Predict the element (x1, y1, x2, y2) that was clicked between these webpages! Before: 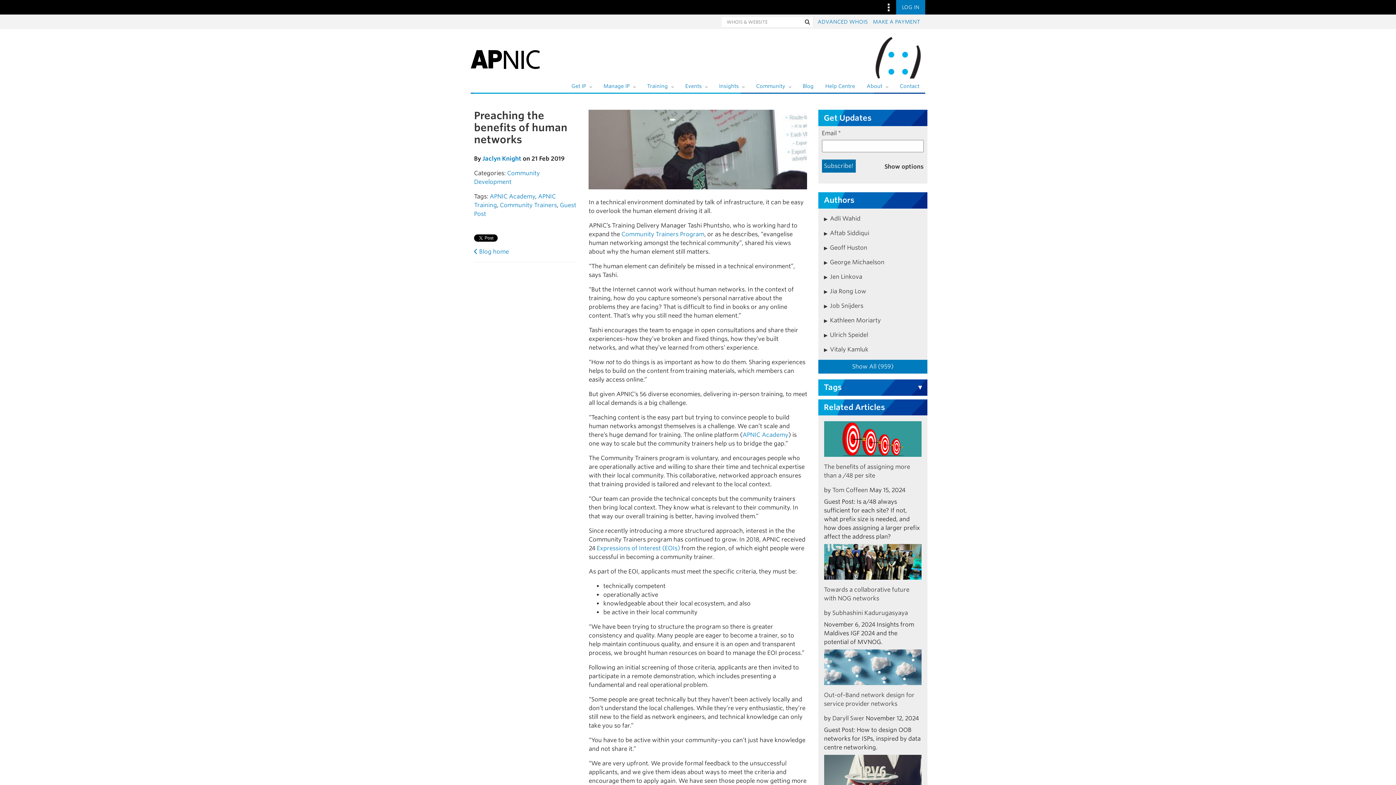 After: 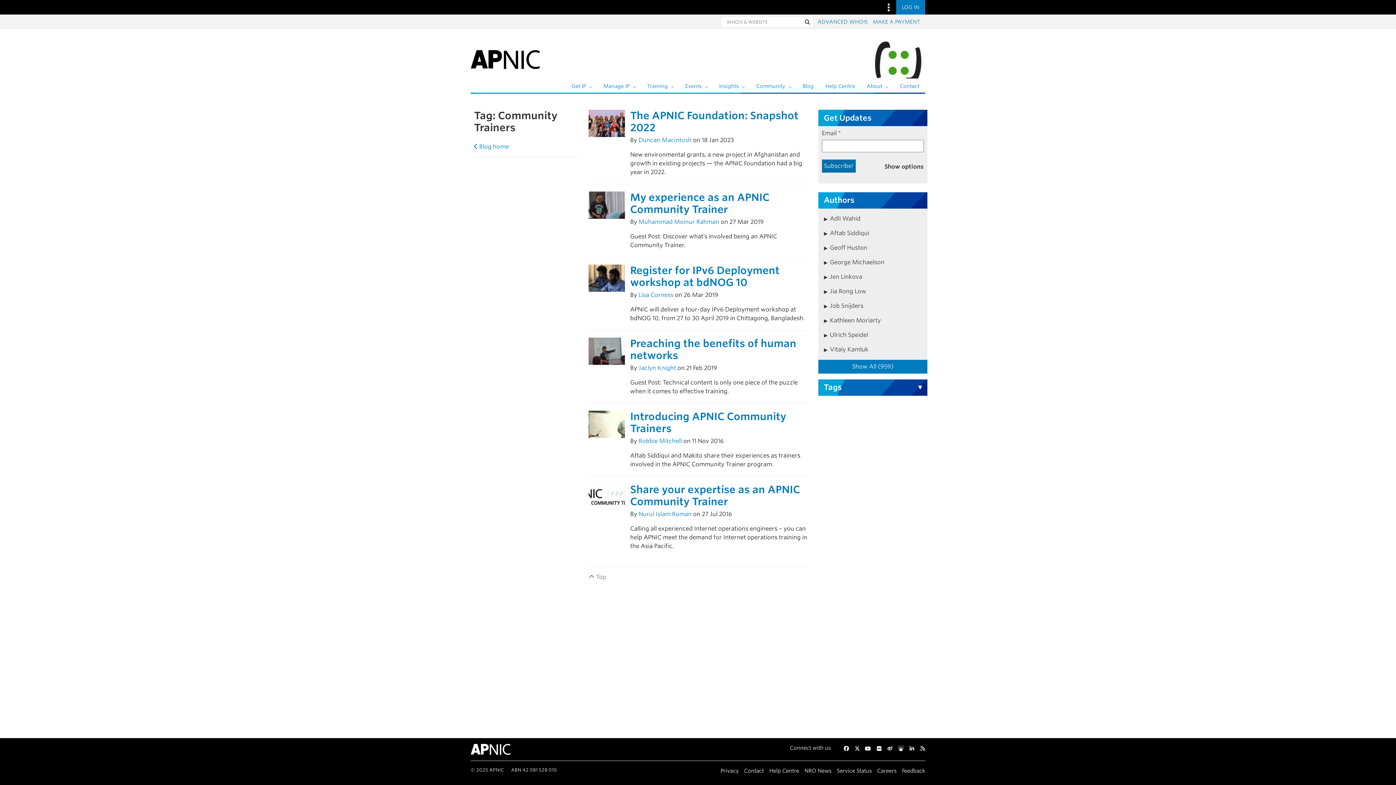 Action: label: Community Trainers bbox: (500, 201, 557, 208)